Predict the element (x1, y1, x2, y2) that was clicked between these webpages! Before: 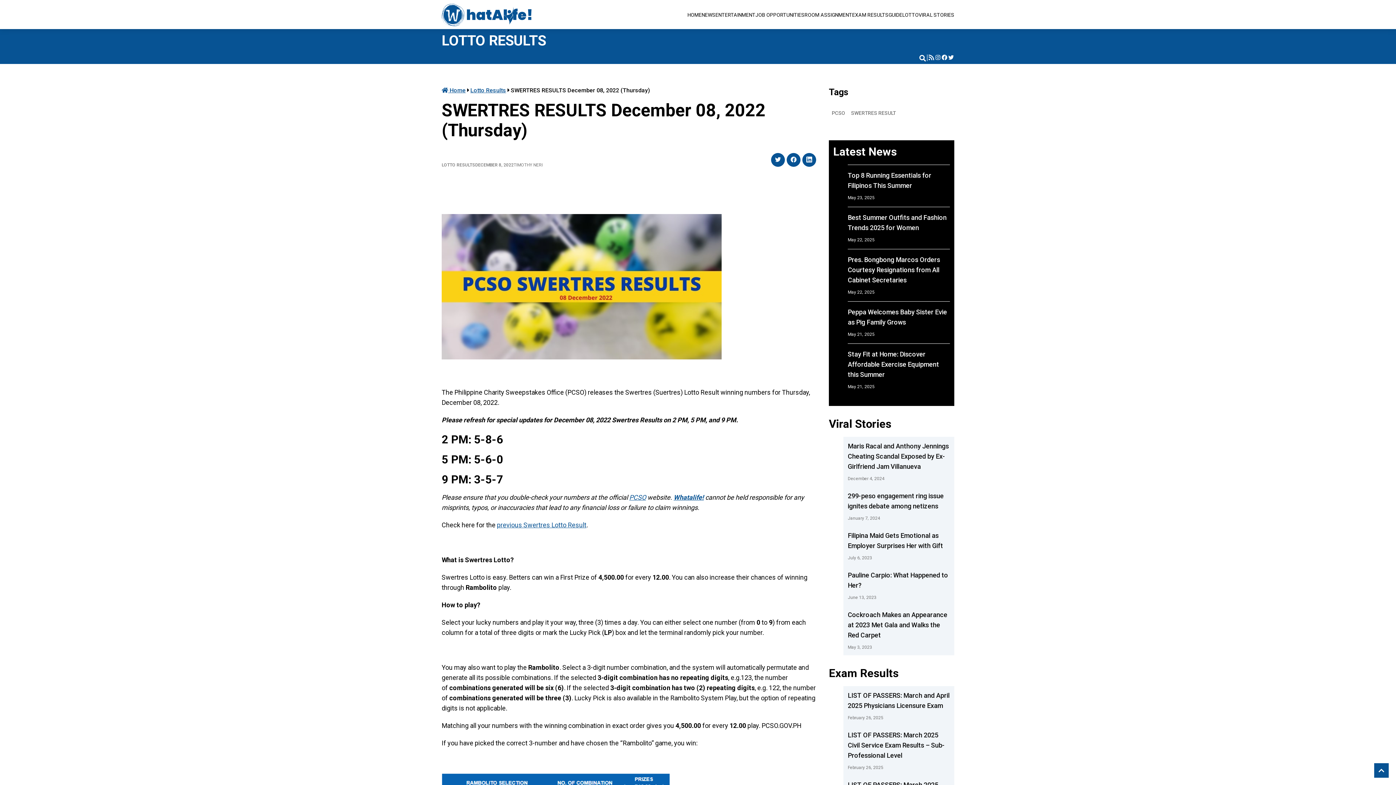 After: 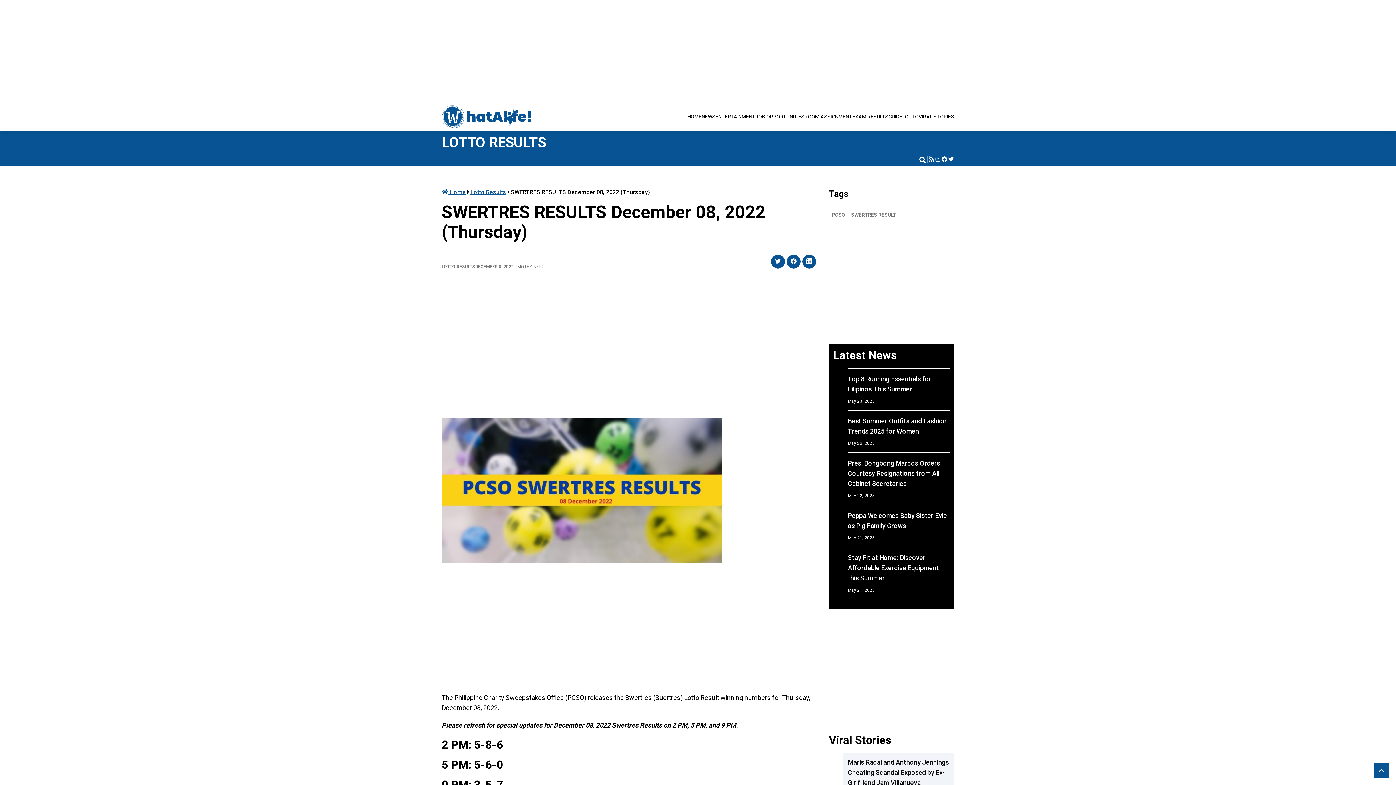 Action: bbox: (497, 521, 586, 529) label: previous Swertres Lotto Result